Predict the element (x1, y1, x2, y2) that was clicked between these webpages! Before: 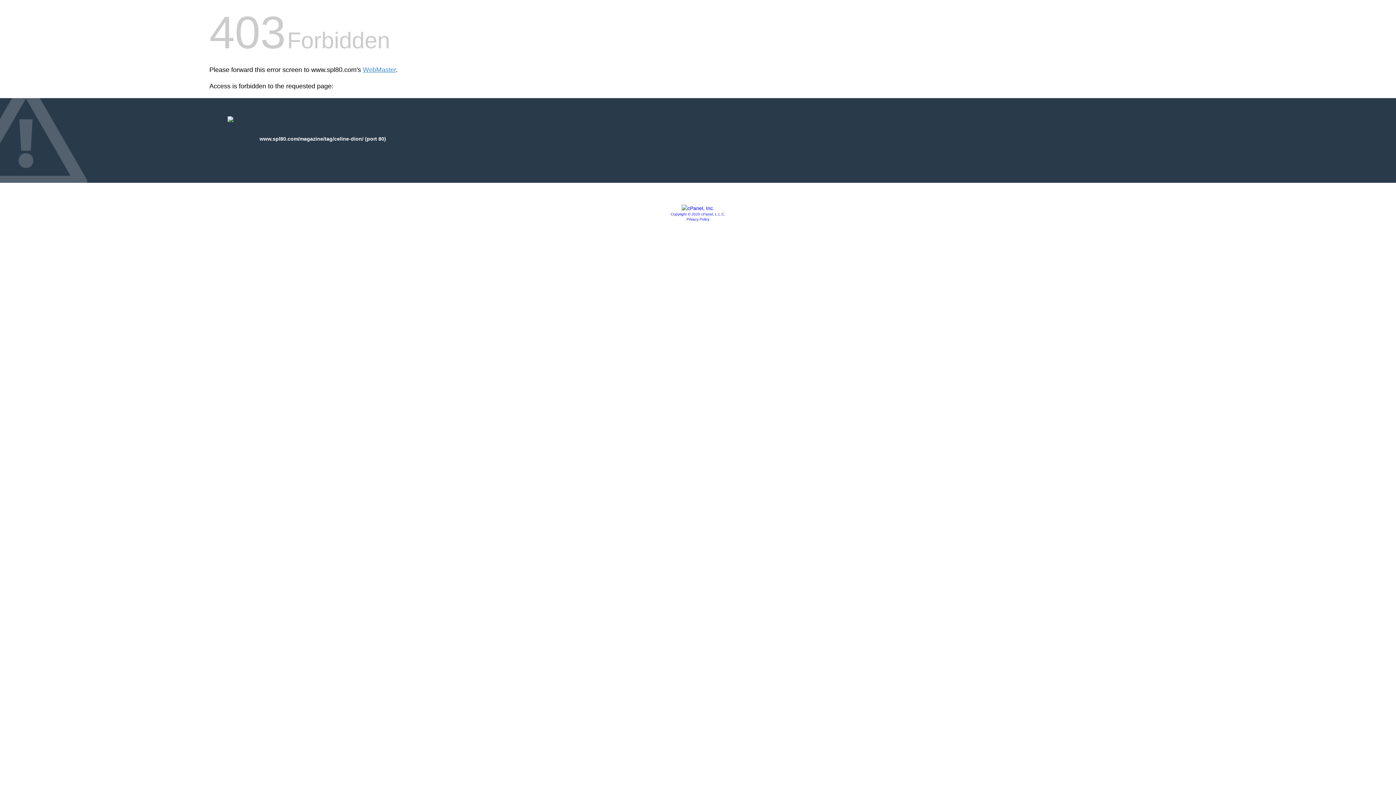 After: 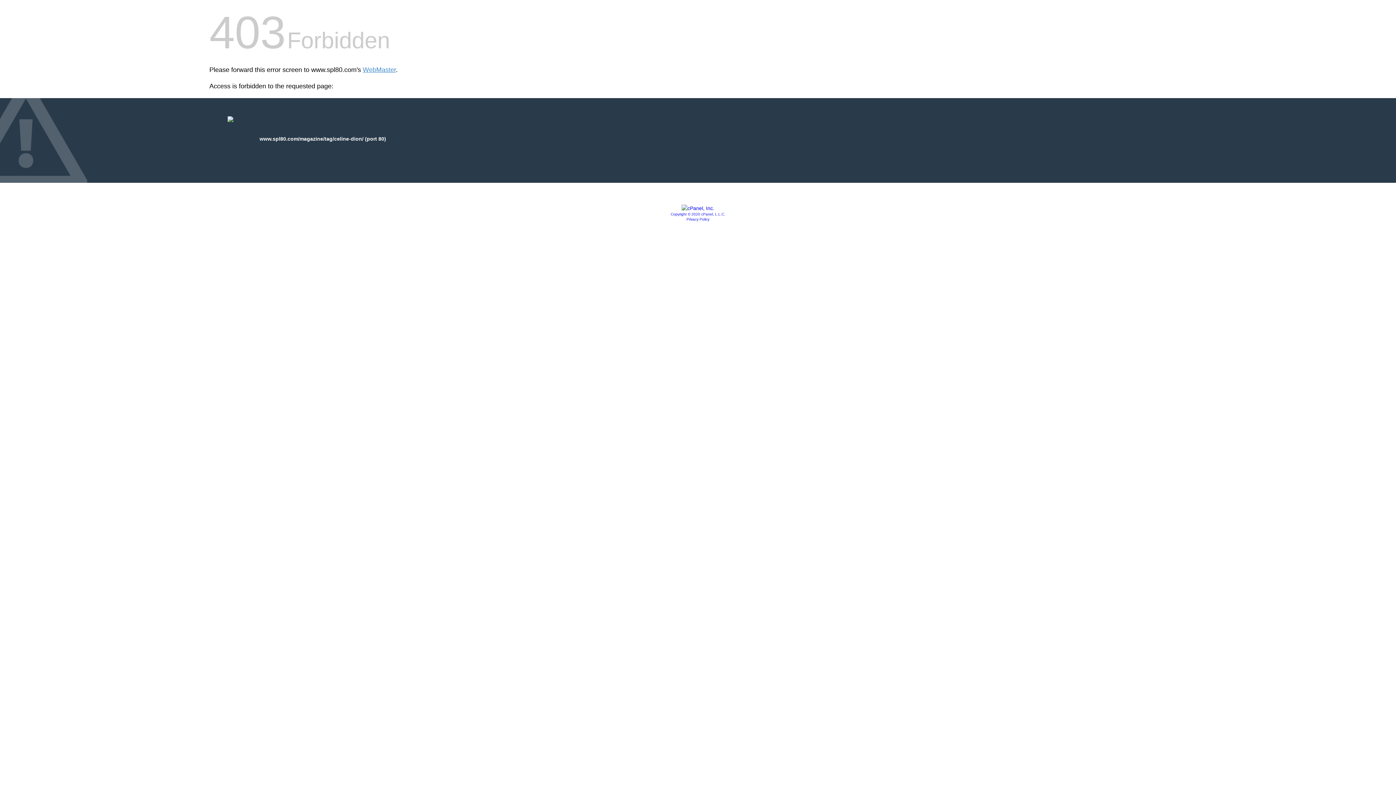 Action: bbox: (681, 205, 714, 211)